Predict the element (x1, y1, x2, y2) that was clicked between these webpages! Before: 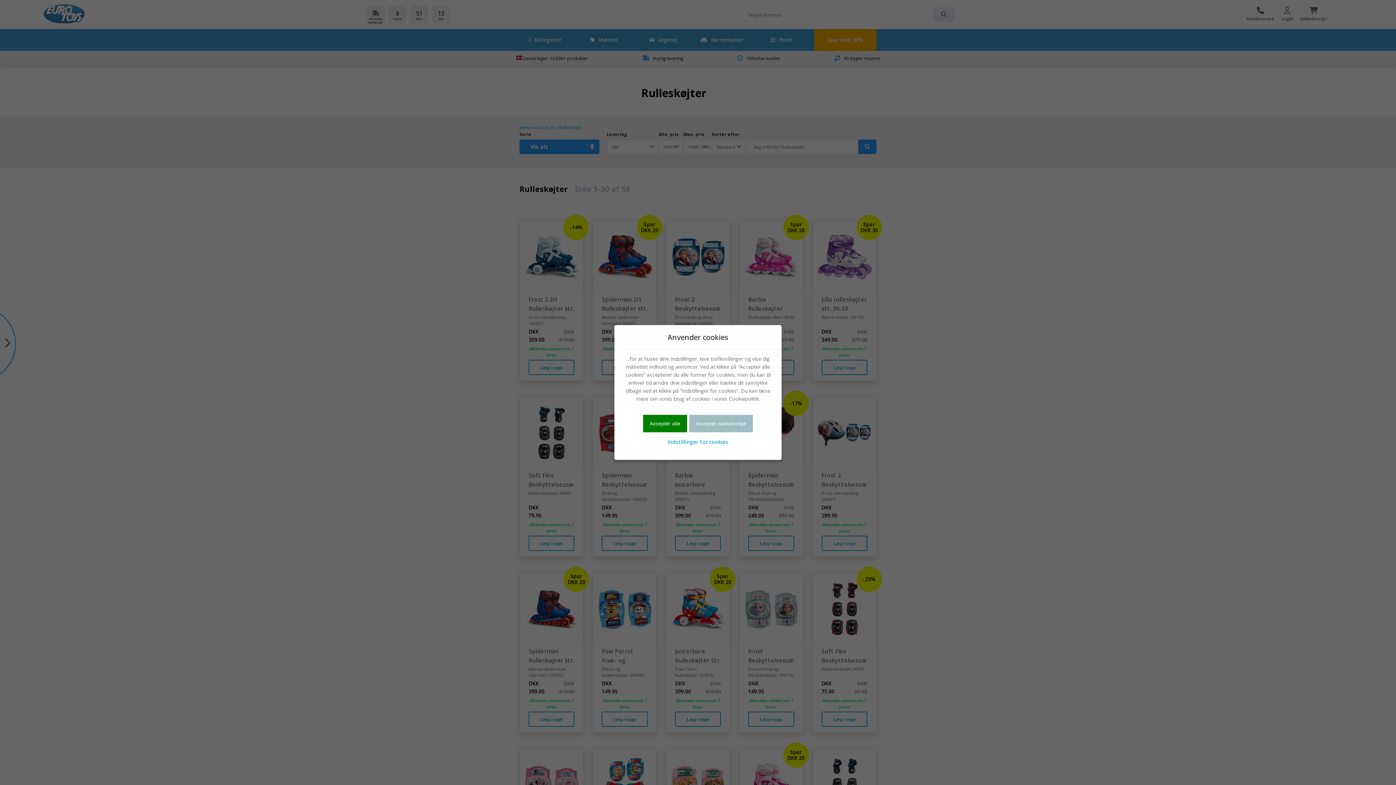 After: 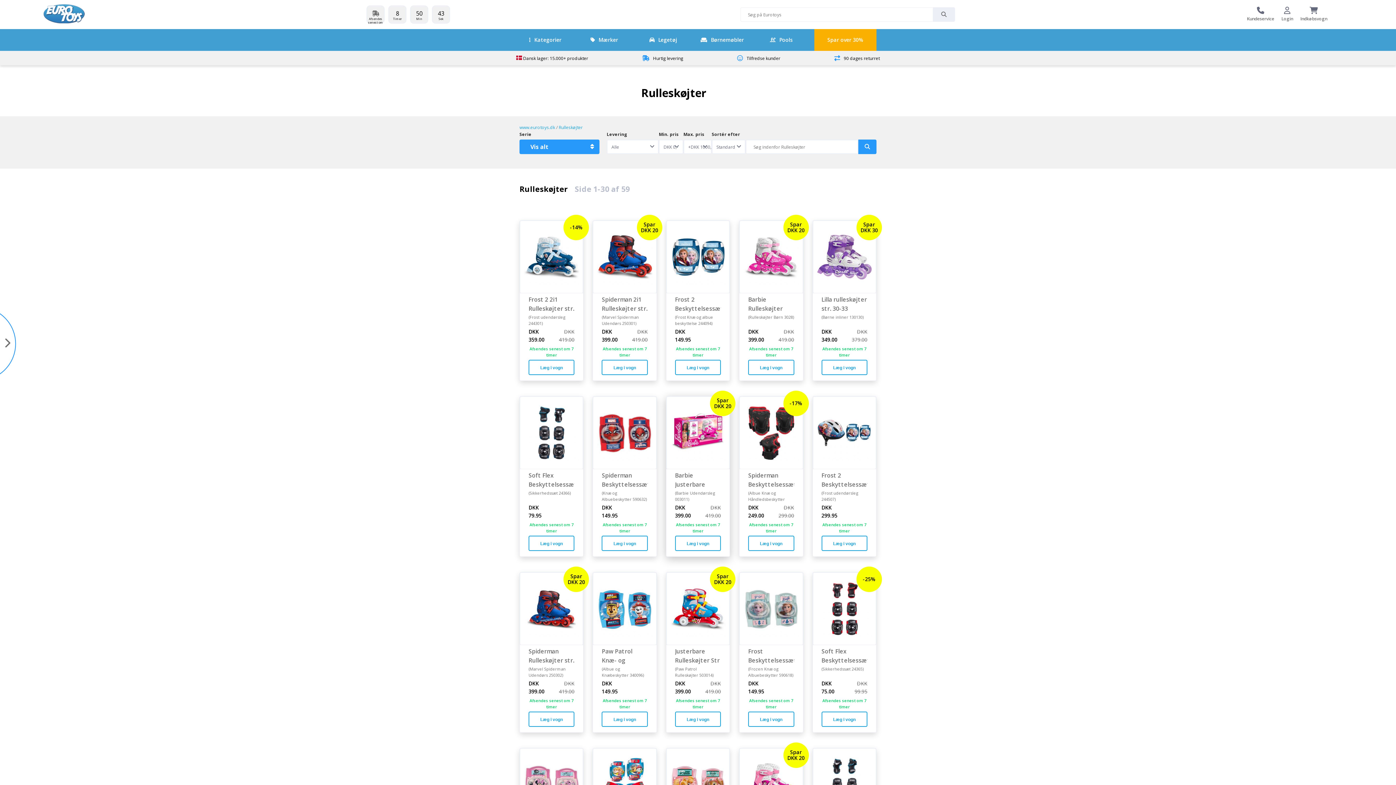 Action: bbox: (689, 415, 753, 432) label: Acceptér nødvendige